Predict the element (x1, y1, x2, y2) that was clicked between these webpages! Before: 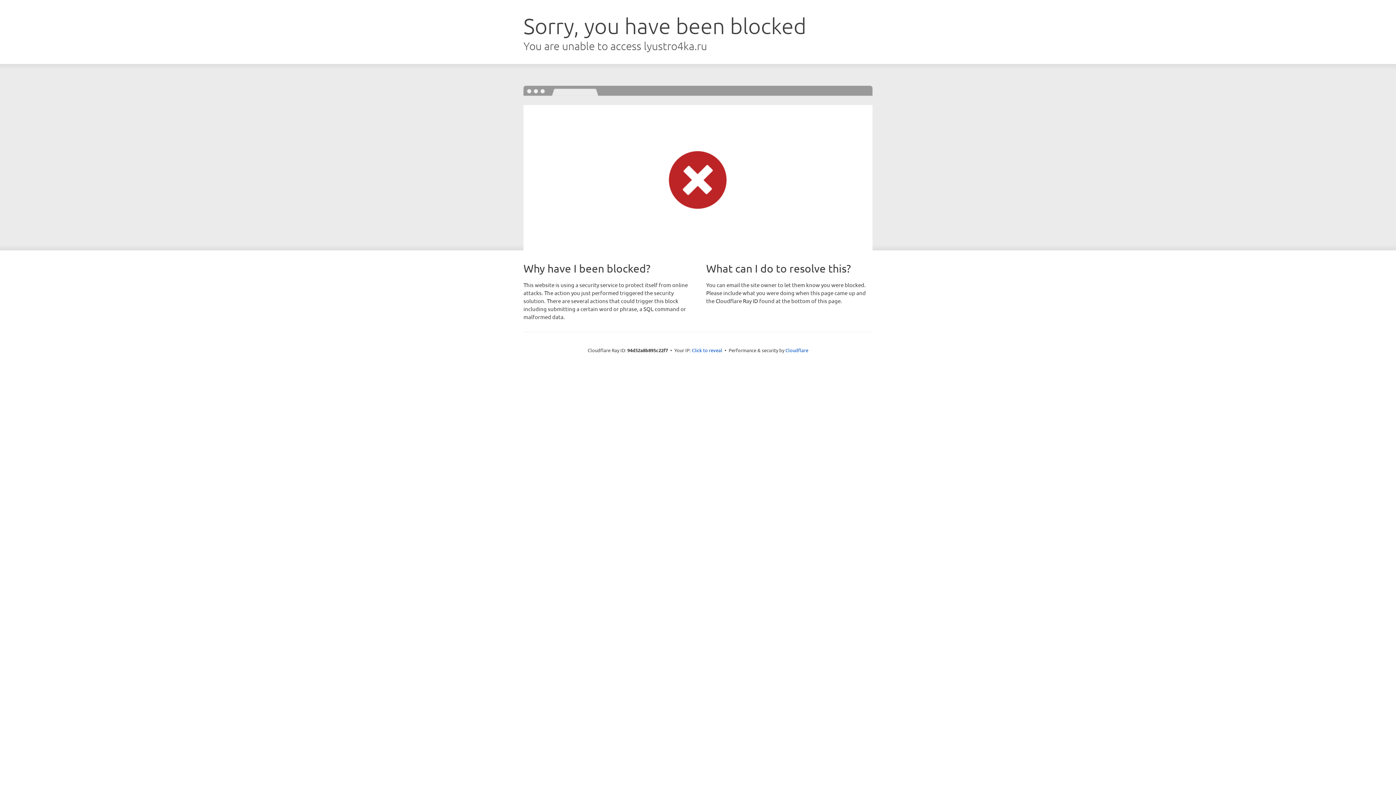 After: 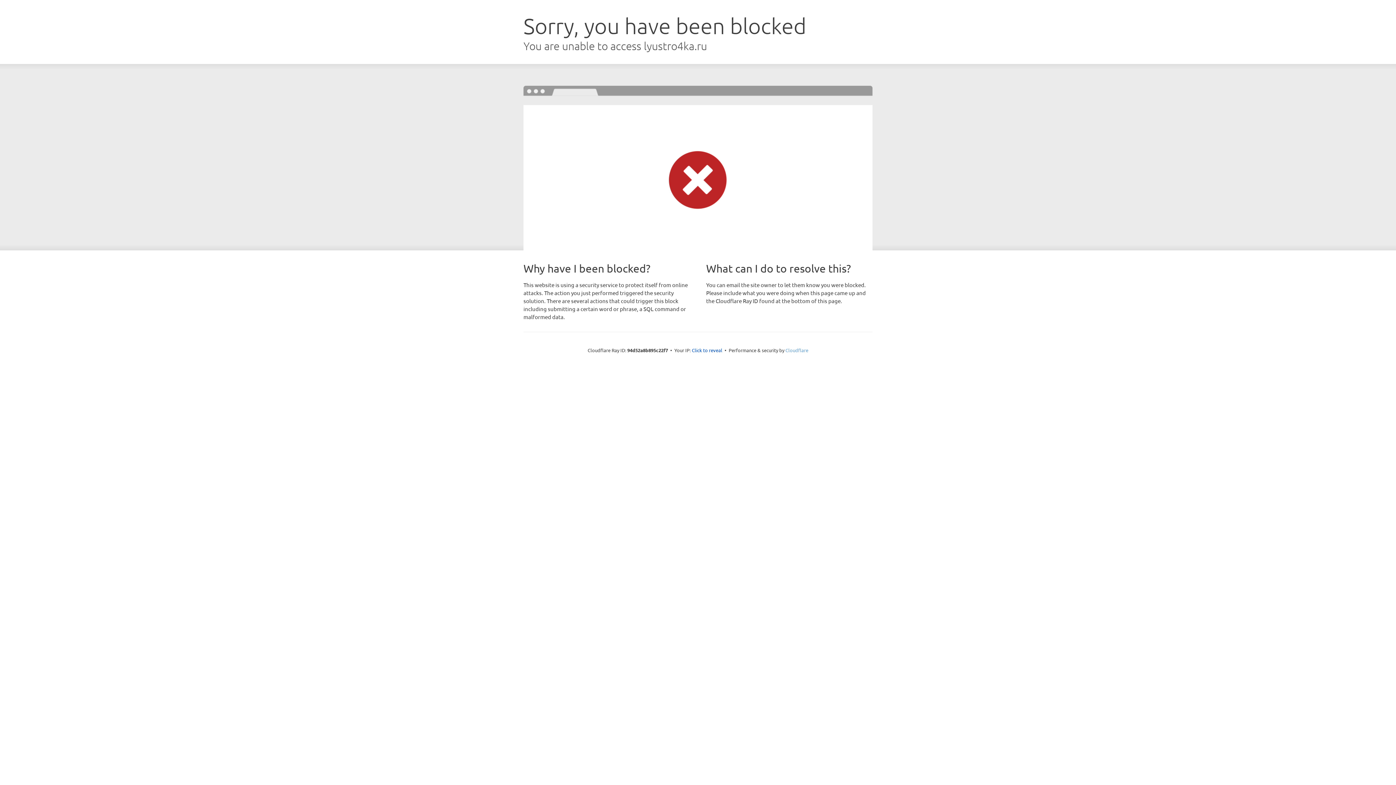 Action: bbox: (785, 347, 808, 353) label: Cloudflare